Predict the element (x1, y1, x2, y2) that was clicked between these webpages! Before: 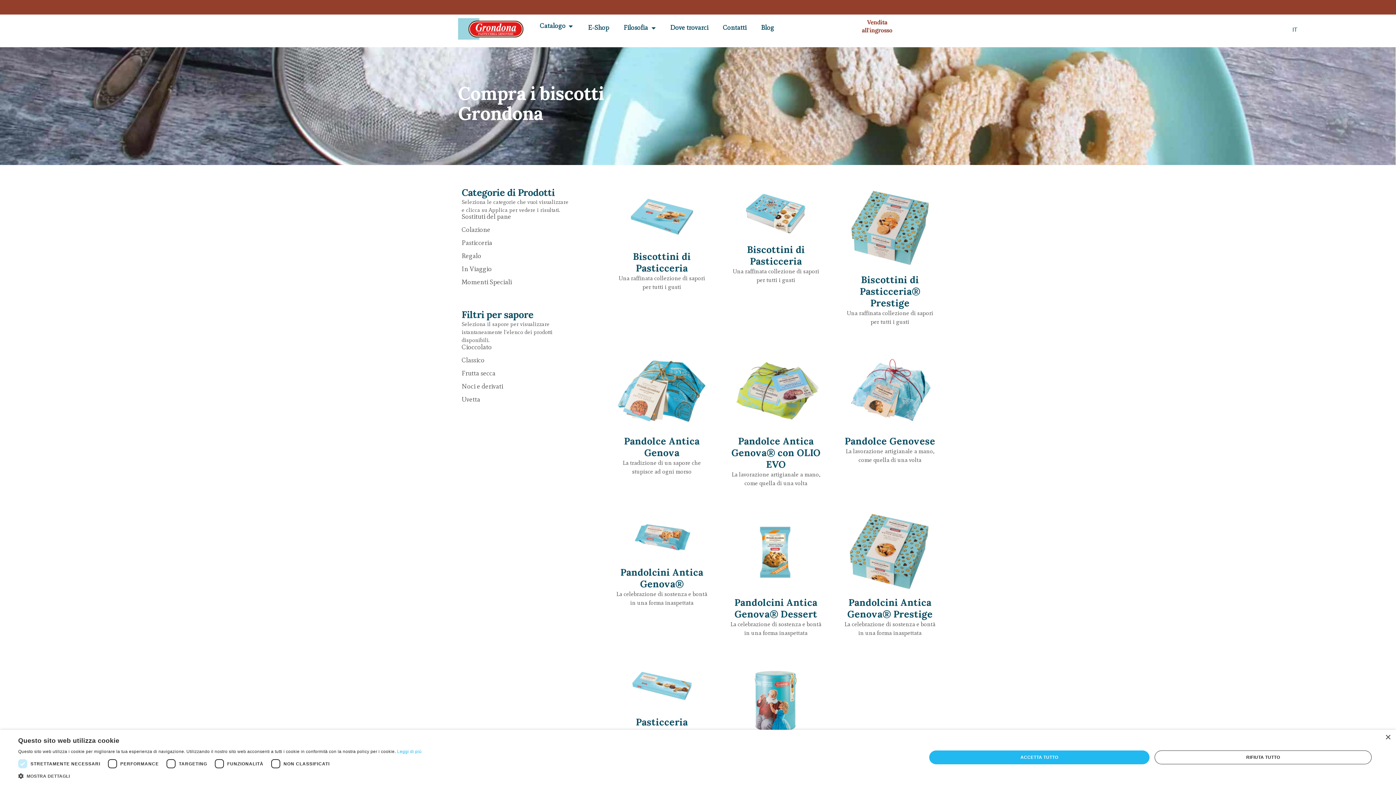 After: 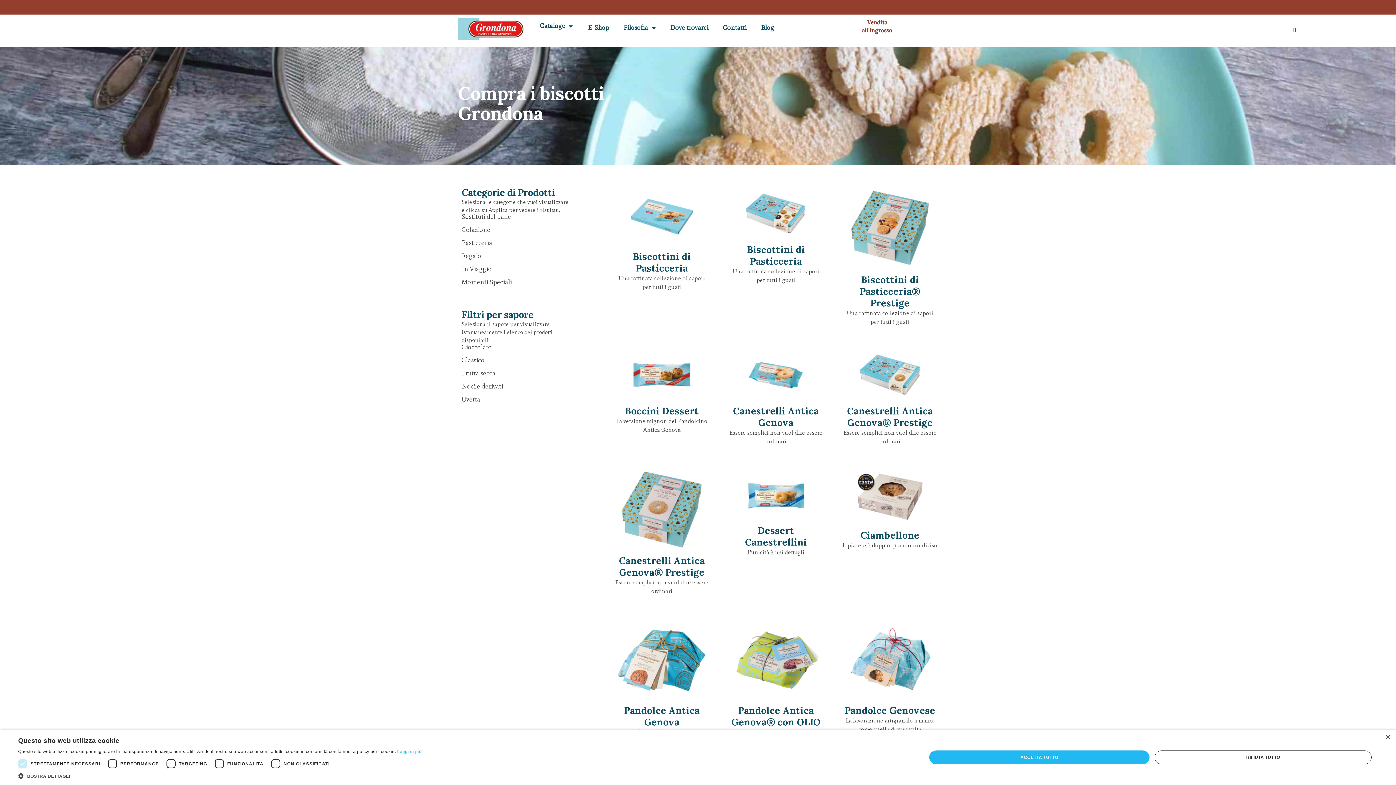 Action: bbox: (461, 368, 569, 378) label: Frutta secca